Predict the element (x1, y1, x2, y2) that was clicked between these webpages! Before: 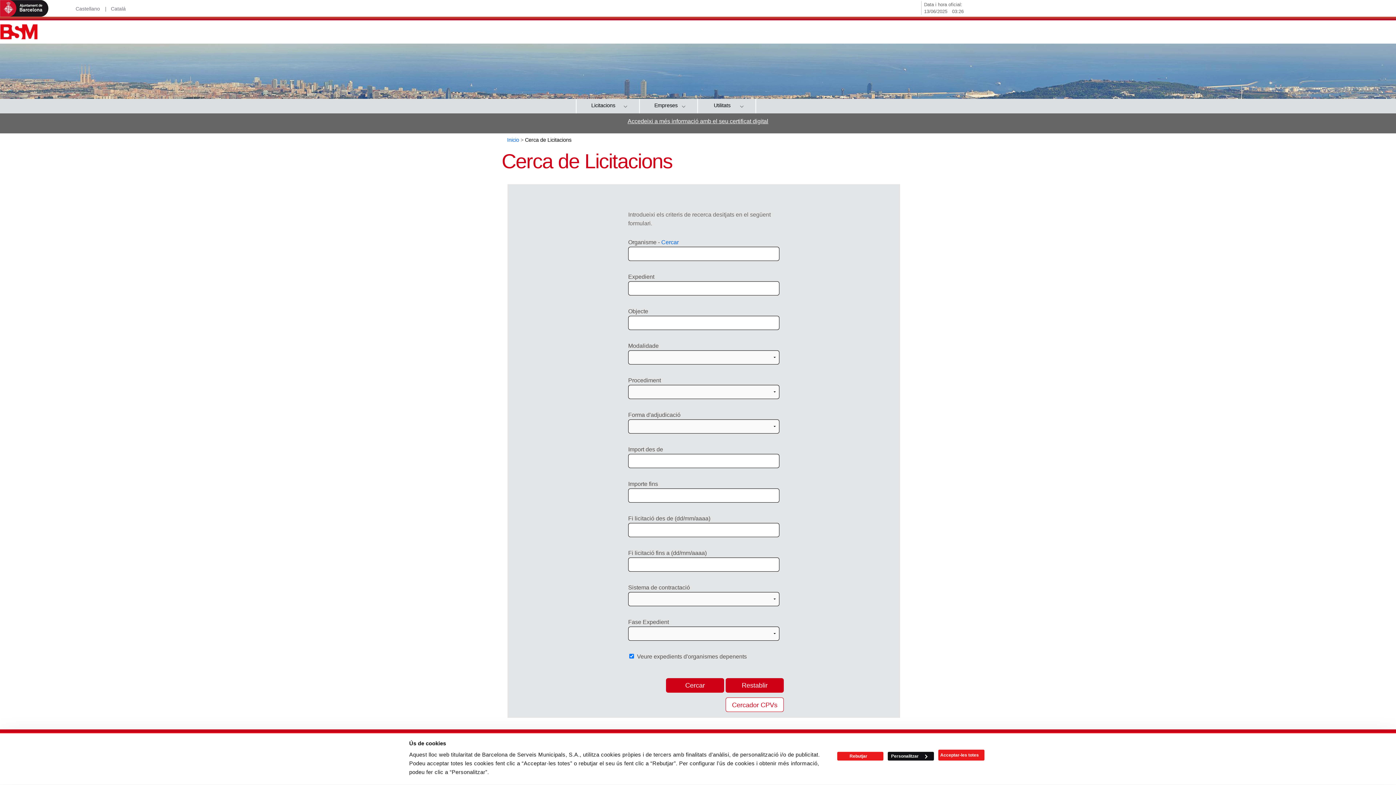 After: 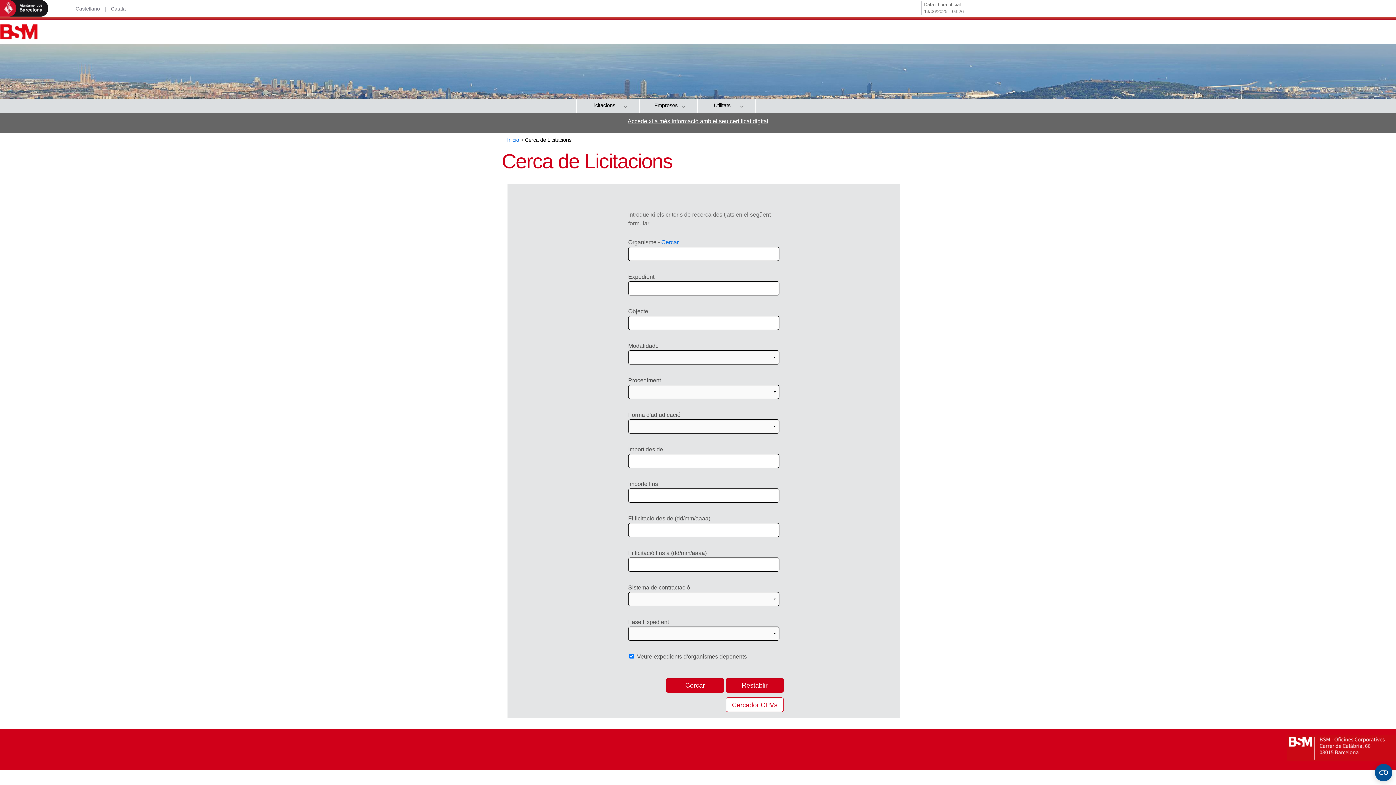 Action: label: Rebutjar bbox: (837, 752, 883, 761)